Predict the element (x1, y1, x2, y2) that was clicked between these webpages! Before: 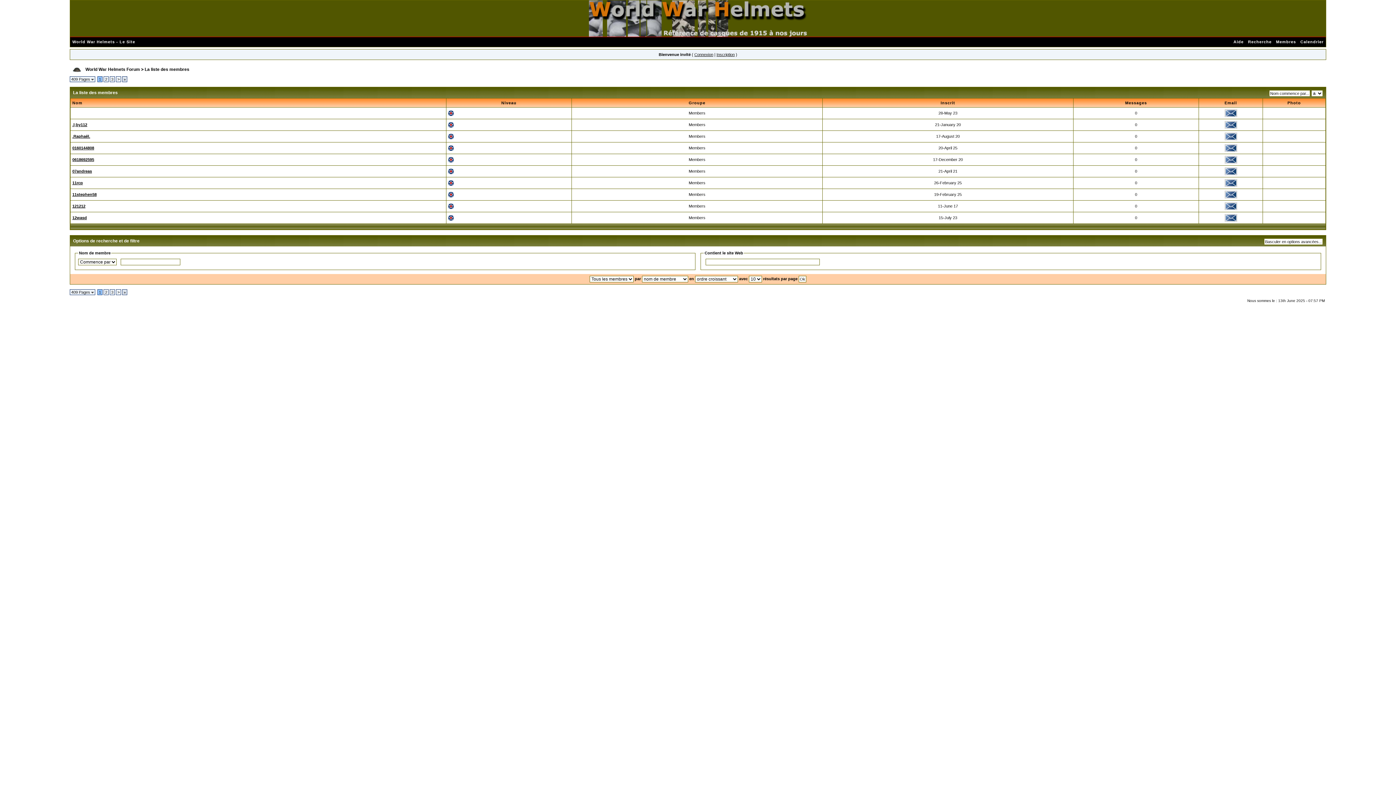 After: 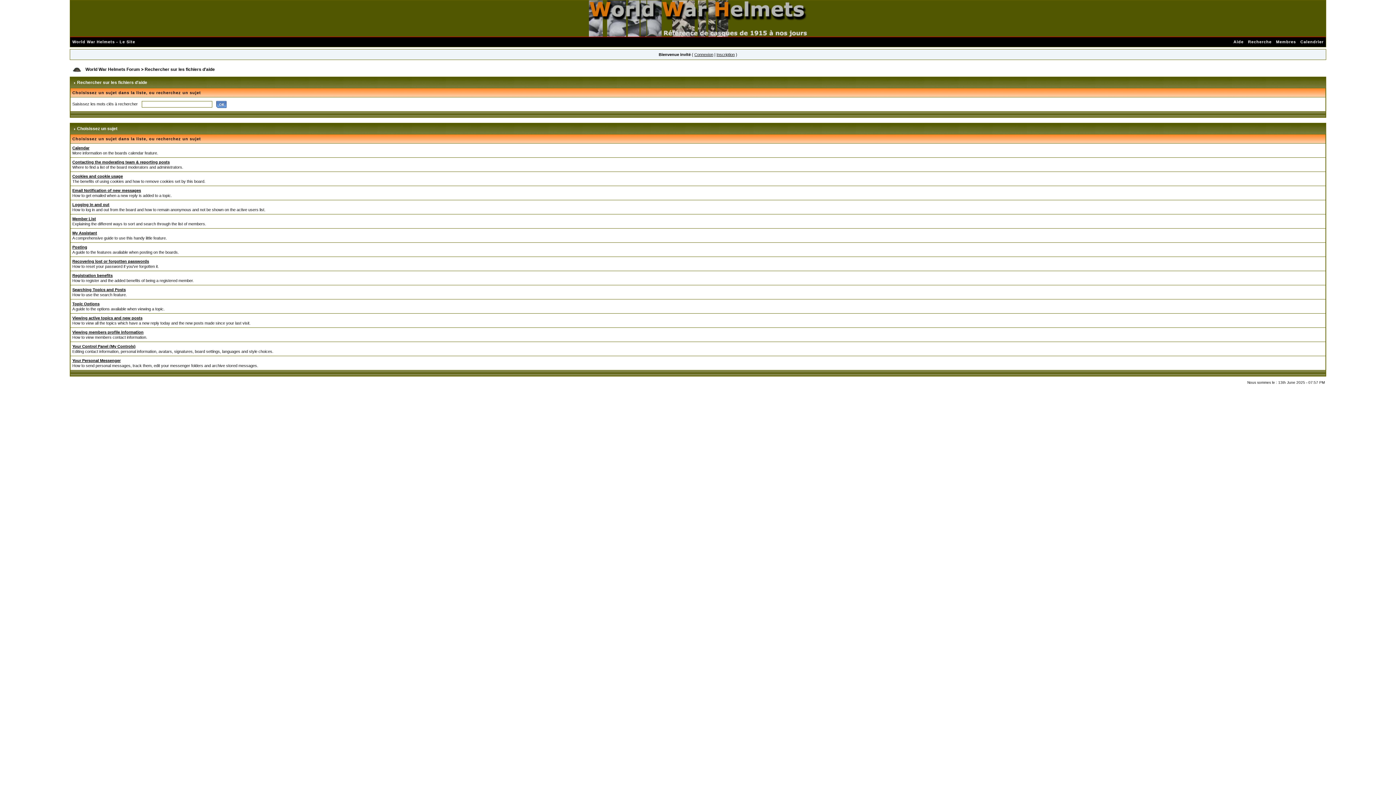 Action: bbox: (1231, 39, 1246, 44) label: Aide